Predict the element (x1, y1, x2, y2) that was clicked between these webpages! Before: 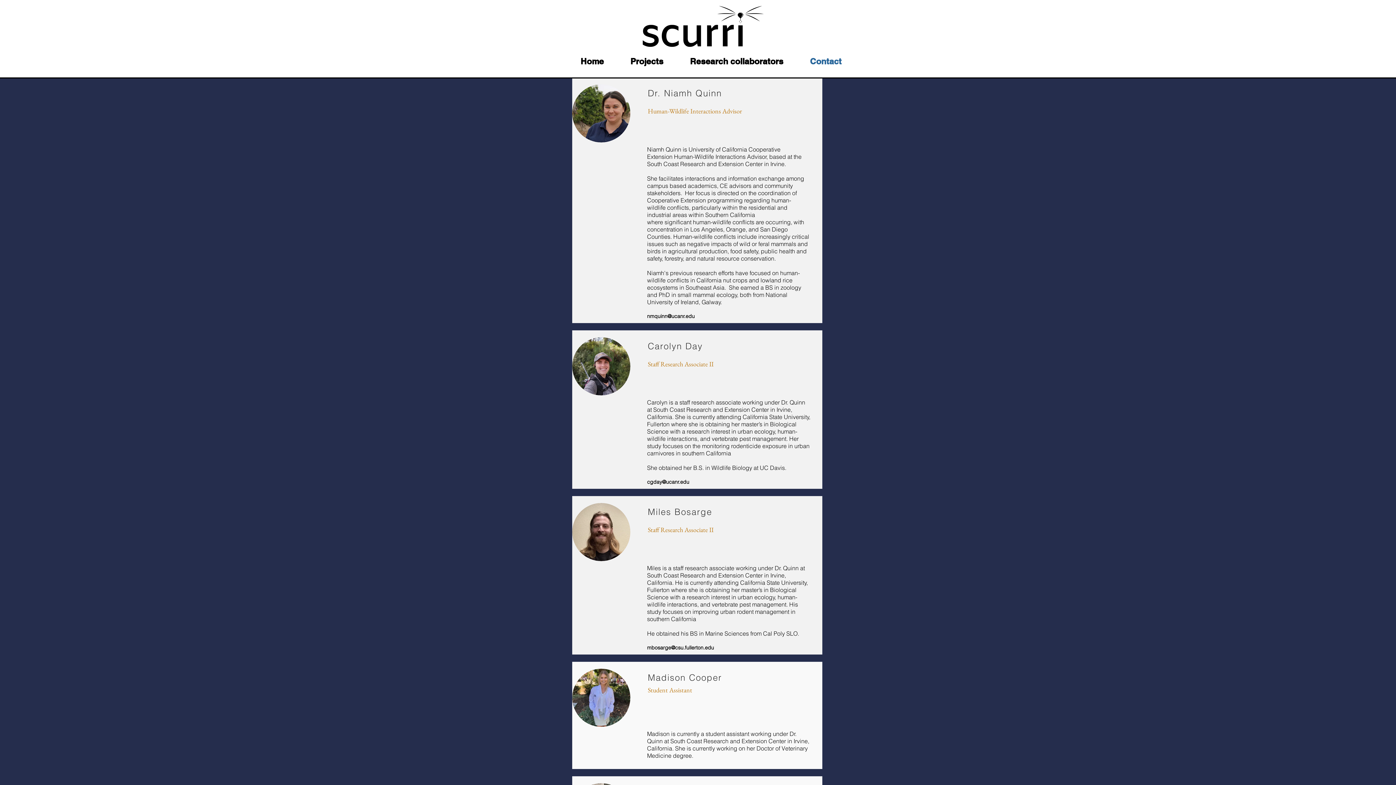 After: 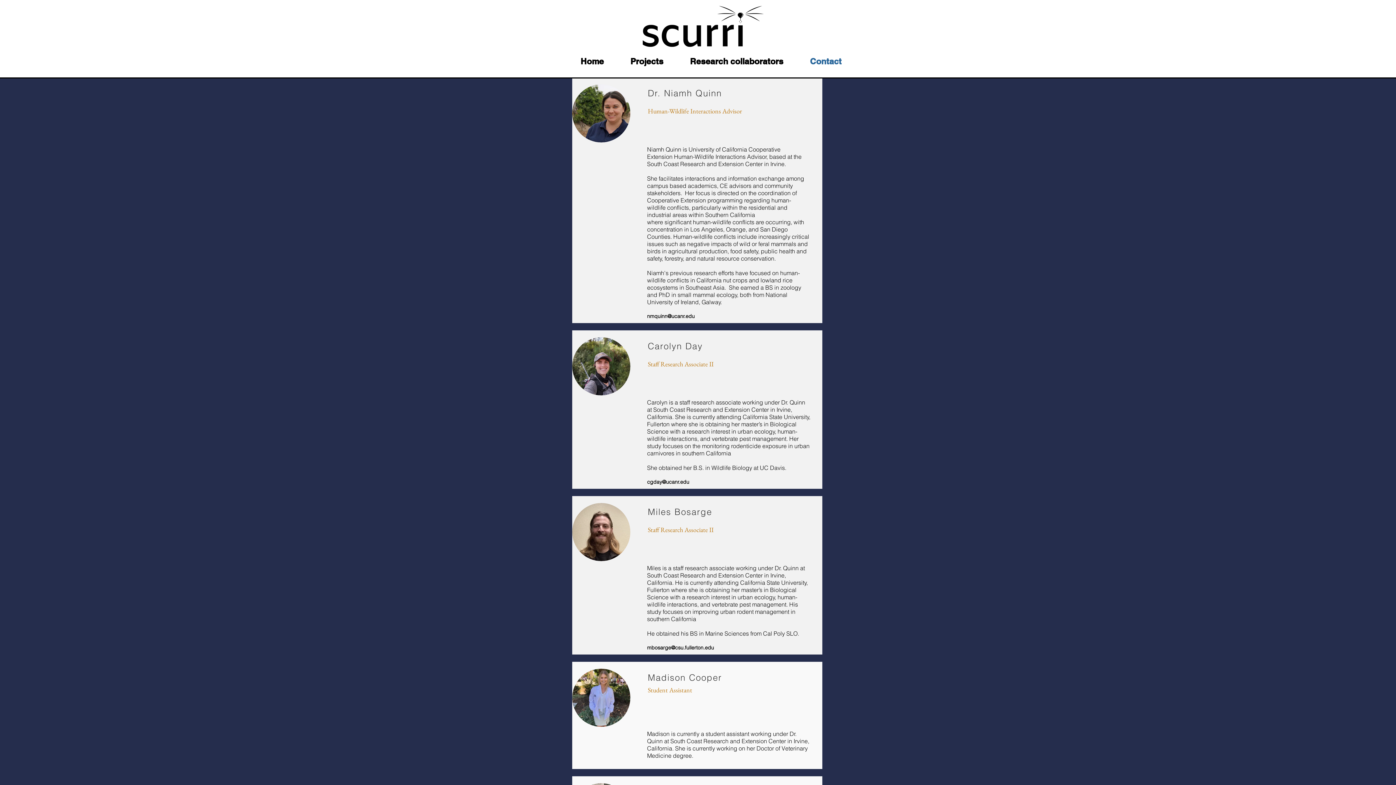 Action: label: nmquinn@ucanr.edu bbox: (647, 313, 694, 319)